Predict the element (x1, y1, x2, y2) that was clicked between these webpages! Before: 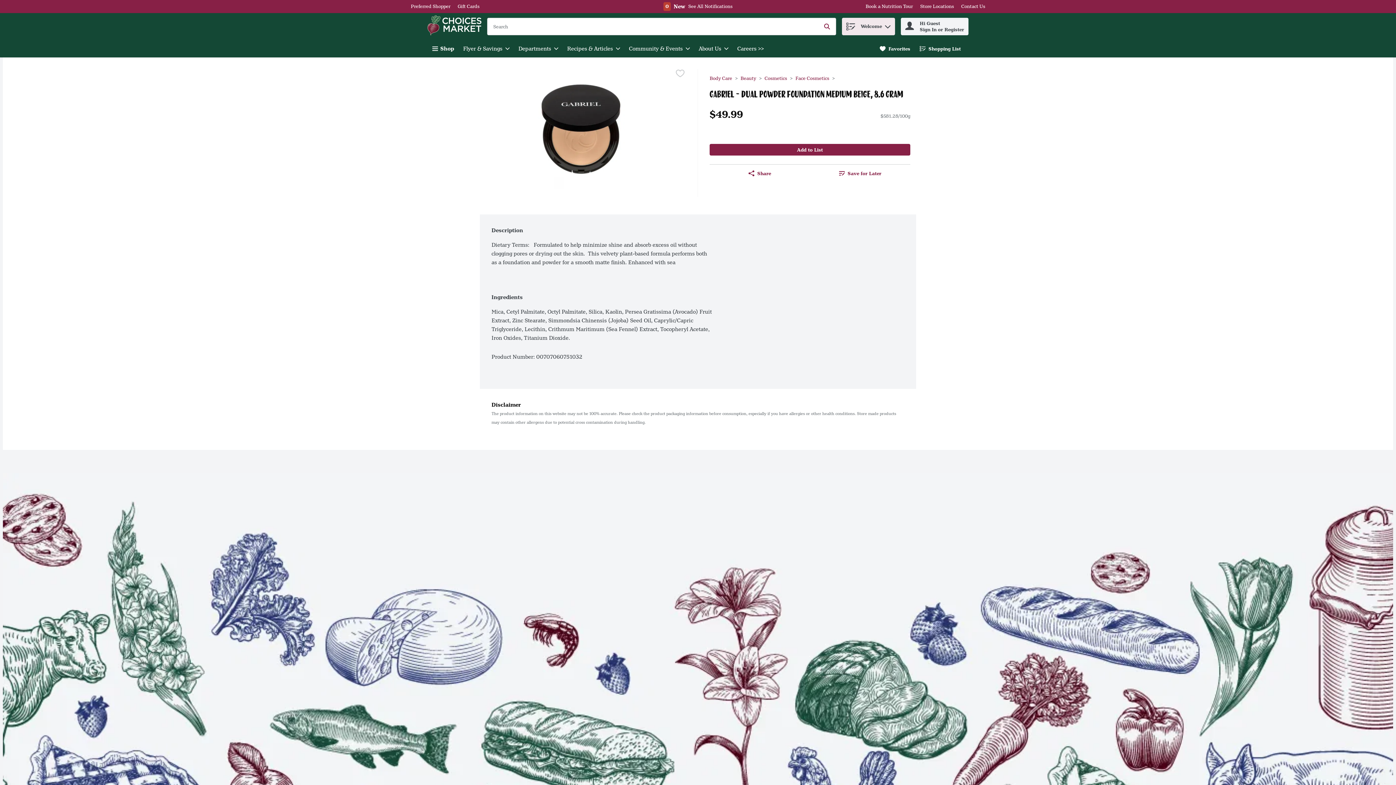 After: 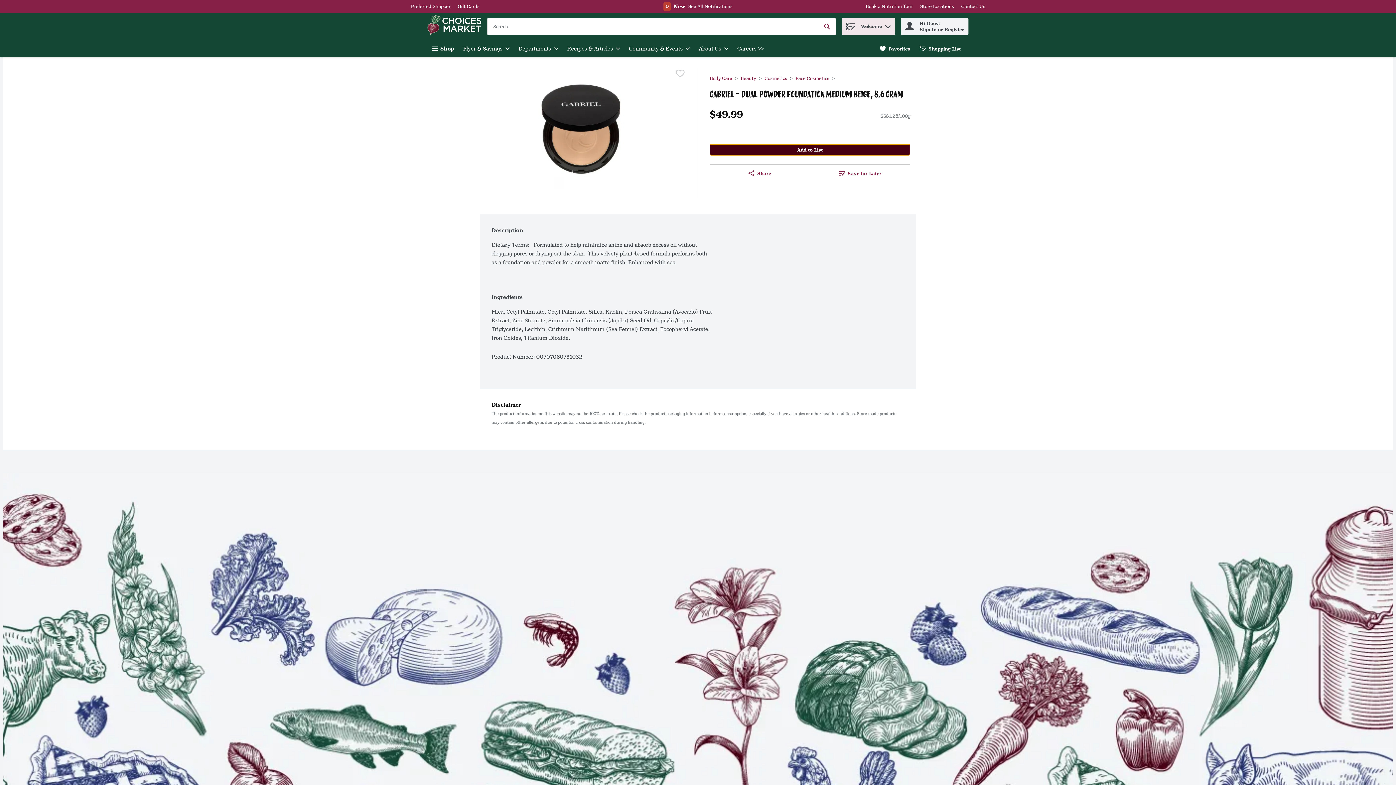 Action: label: Add to List Gabriel - Dual Powder Foundation Medium Beige, 8.6 Gram $49.99 bbox: (709, 144, 910, 155)